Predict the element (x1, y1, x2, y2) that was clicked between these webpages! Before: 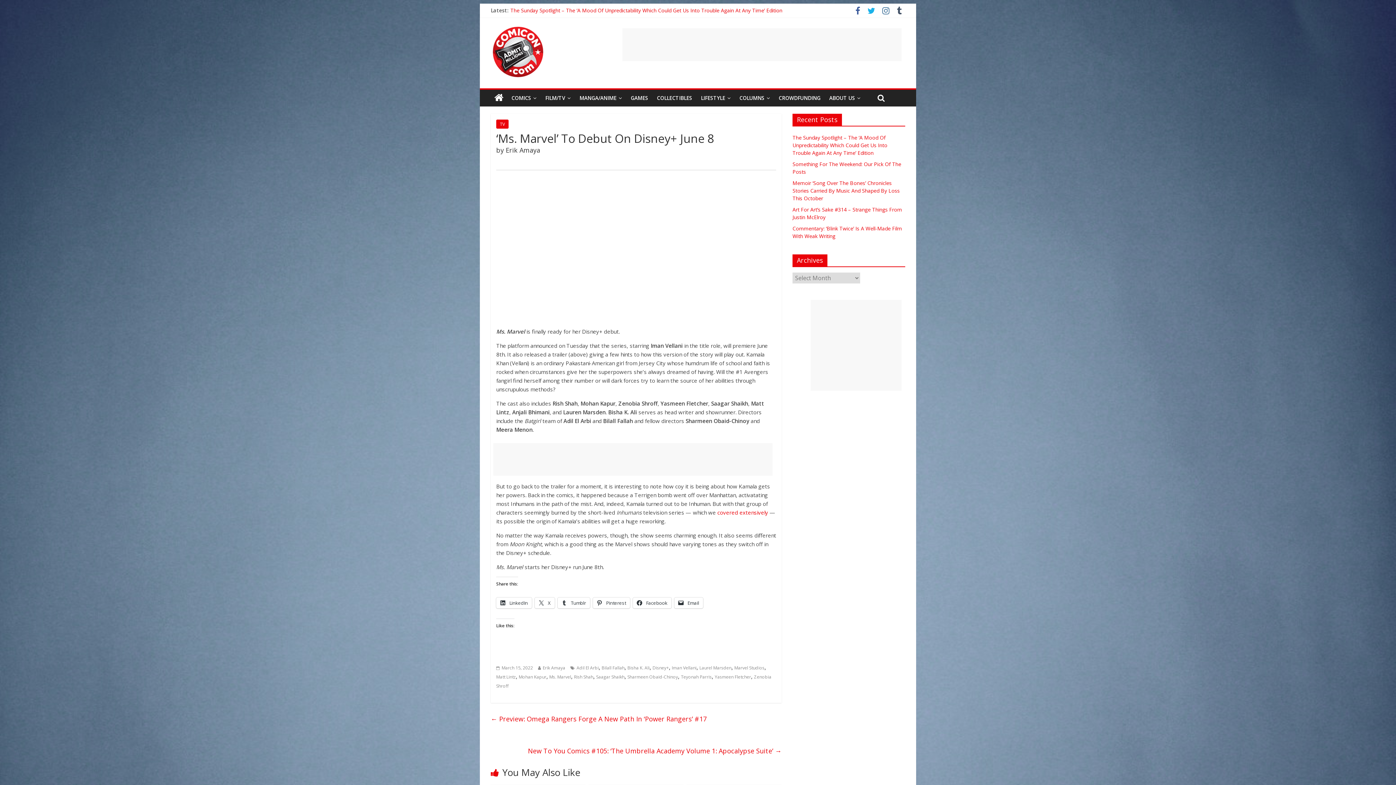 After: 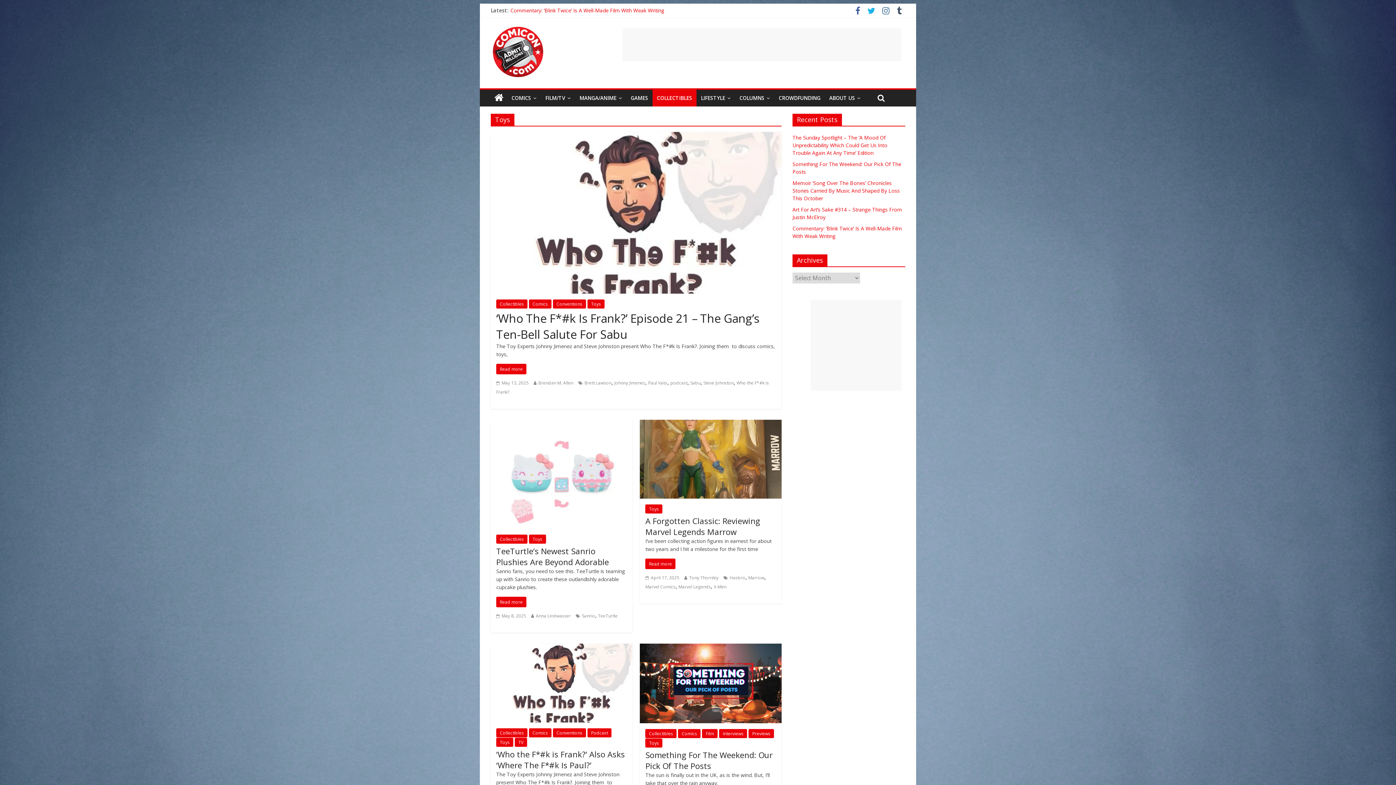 Action: bbox: (652, 89, 696, 106) label: COLLECTIBLES